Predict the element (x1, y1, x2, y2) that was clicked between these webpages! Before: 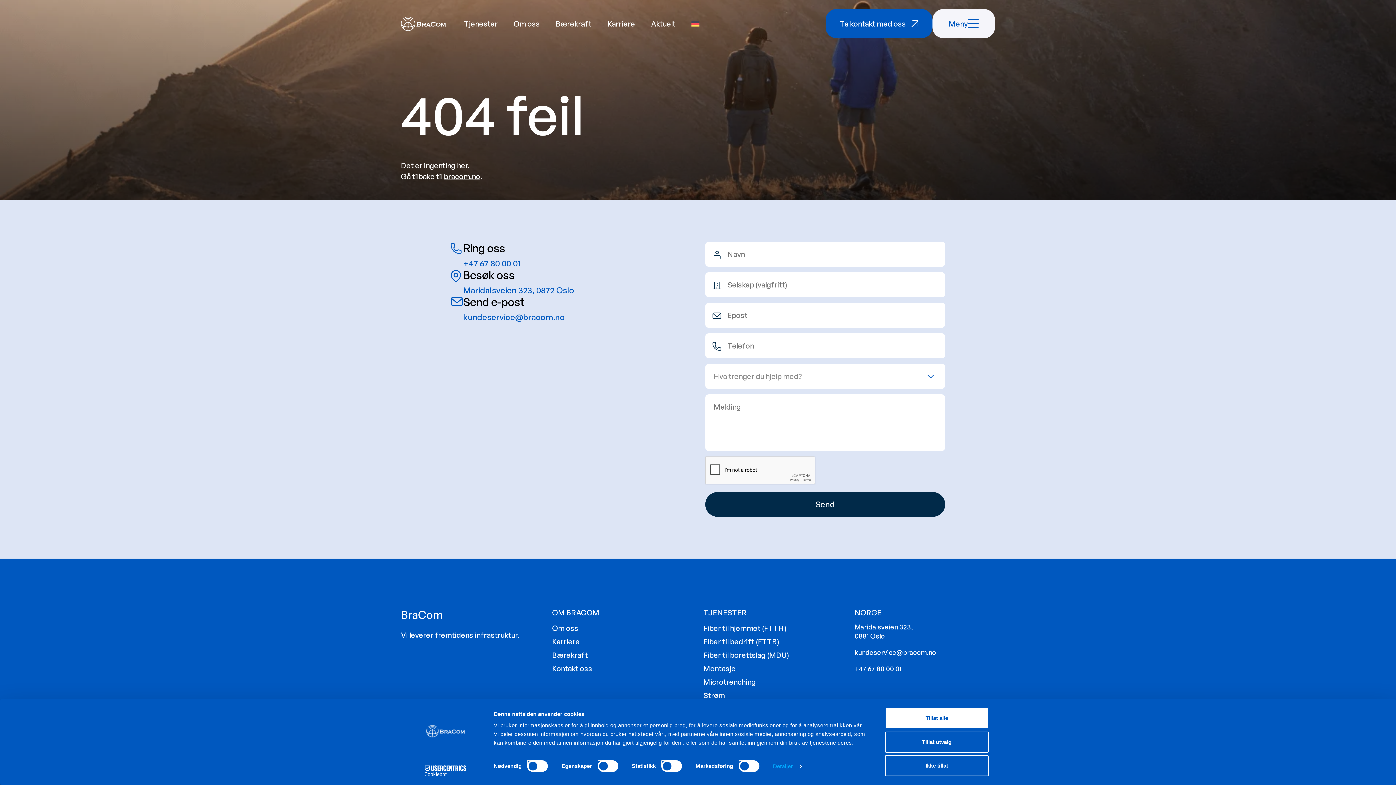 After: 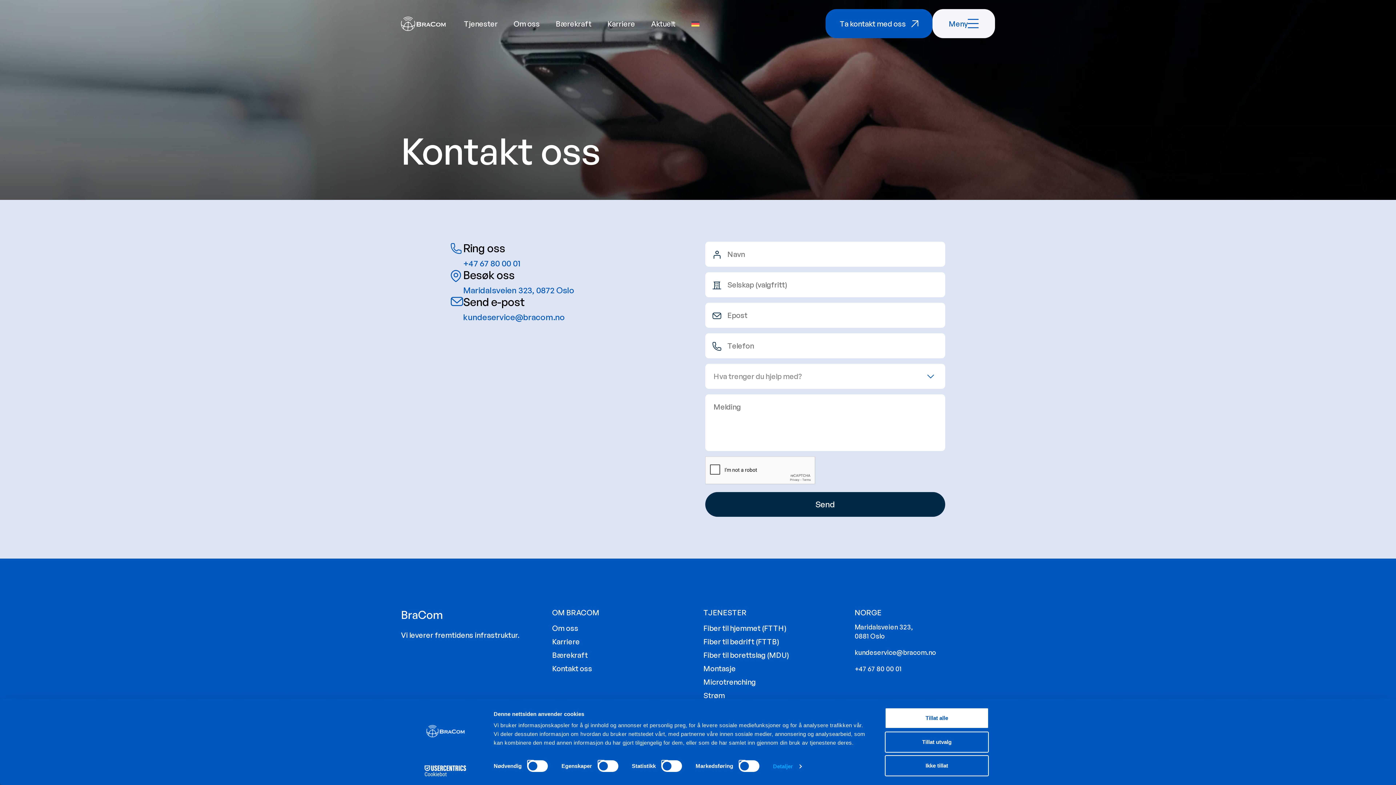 Action: label: Kontakt oss bbox: (552, 633, 592, 642)